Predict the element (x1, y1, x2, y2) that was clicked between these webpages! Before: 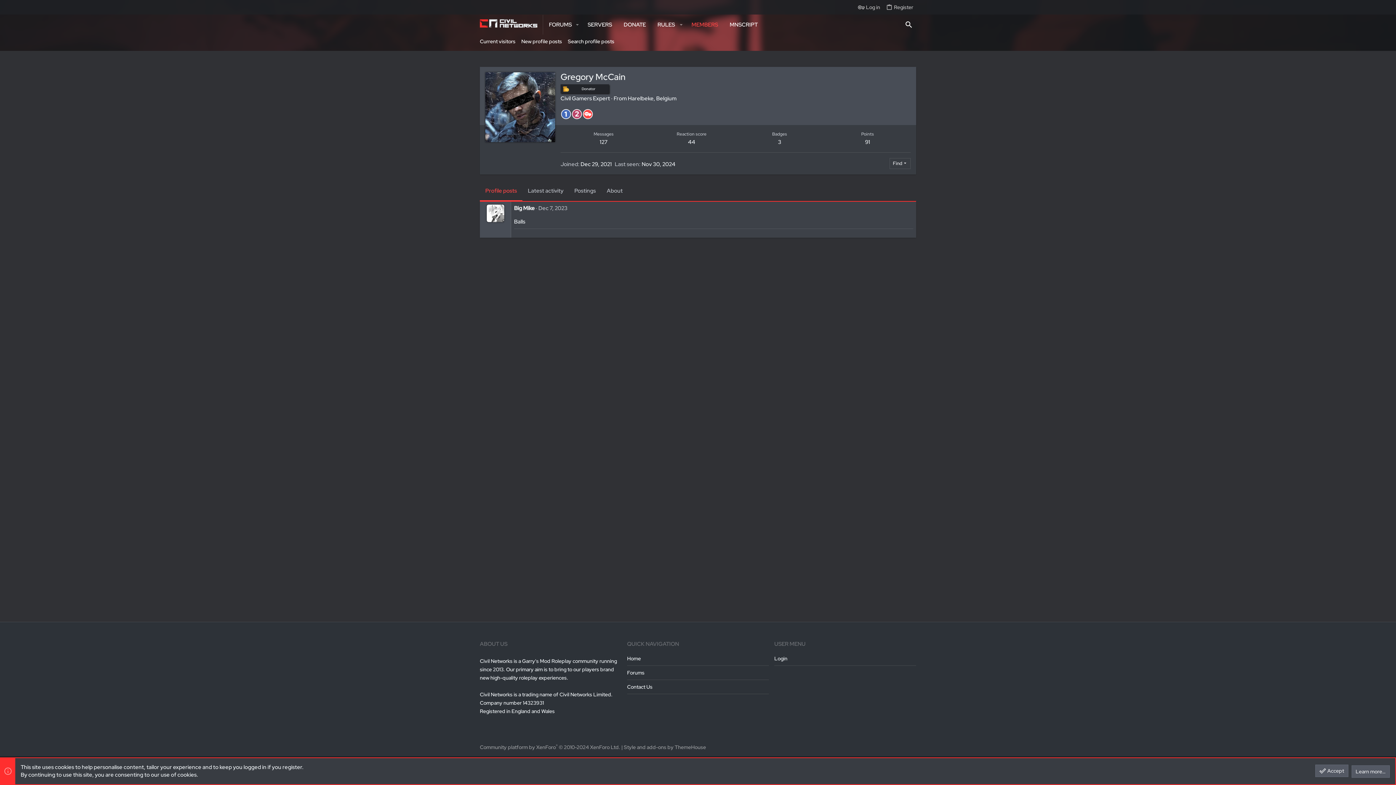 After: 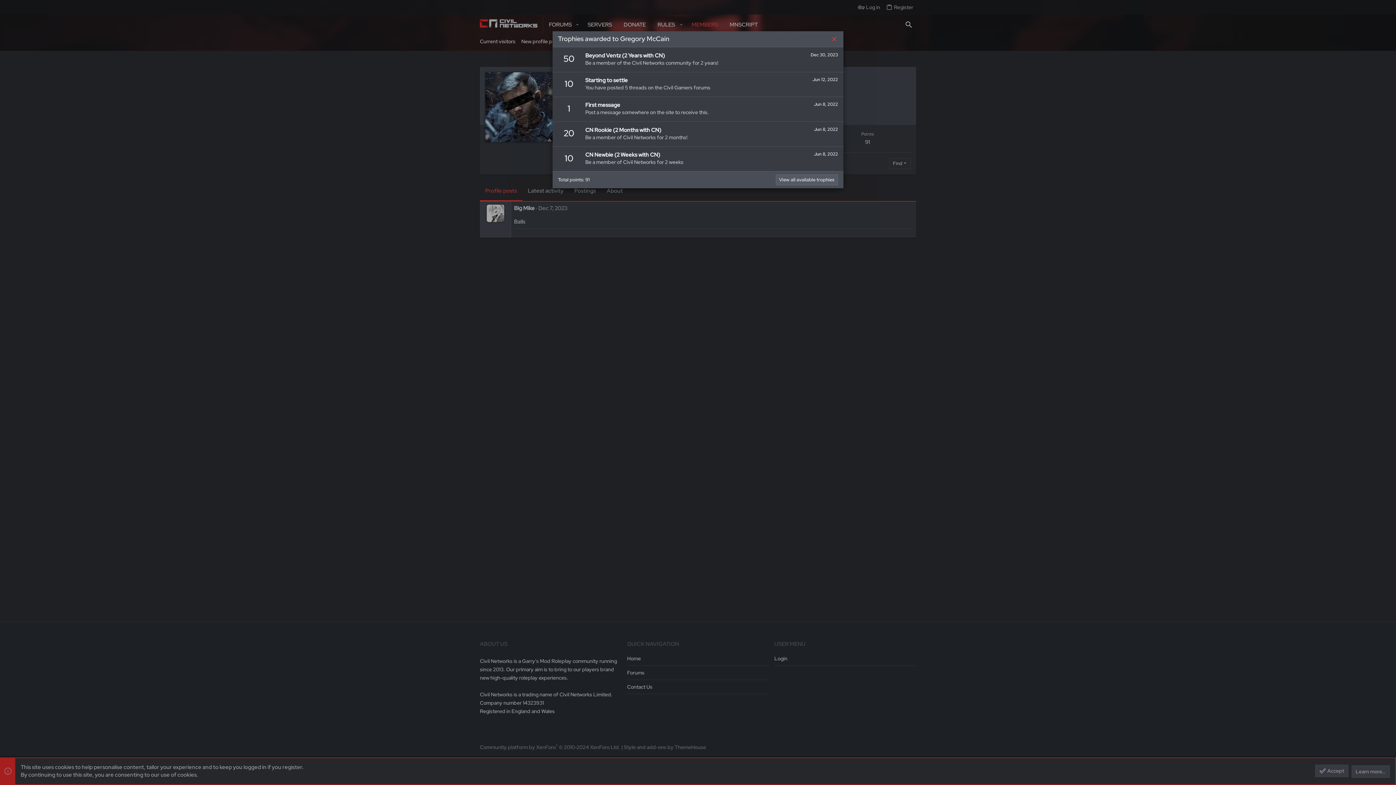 Action: bbox: (865, 138, 870, 145) label: 91